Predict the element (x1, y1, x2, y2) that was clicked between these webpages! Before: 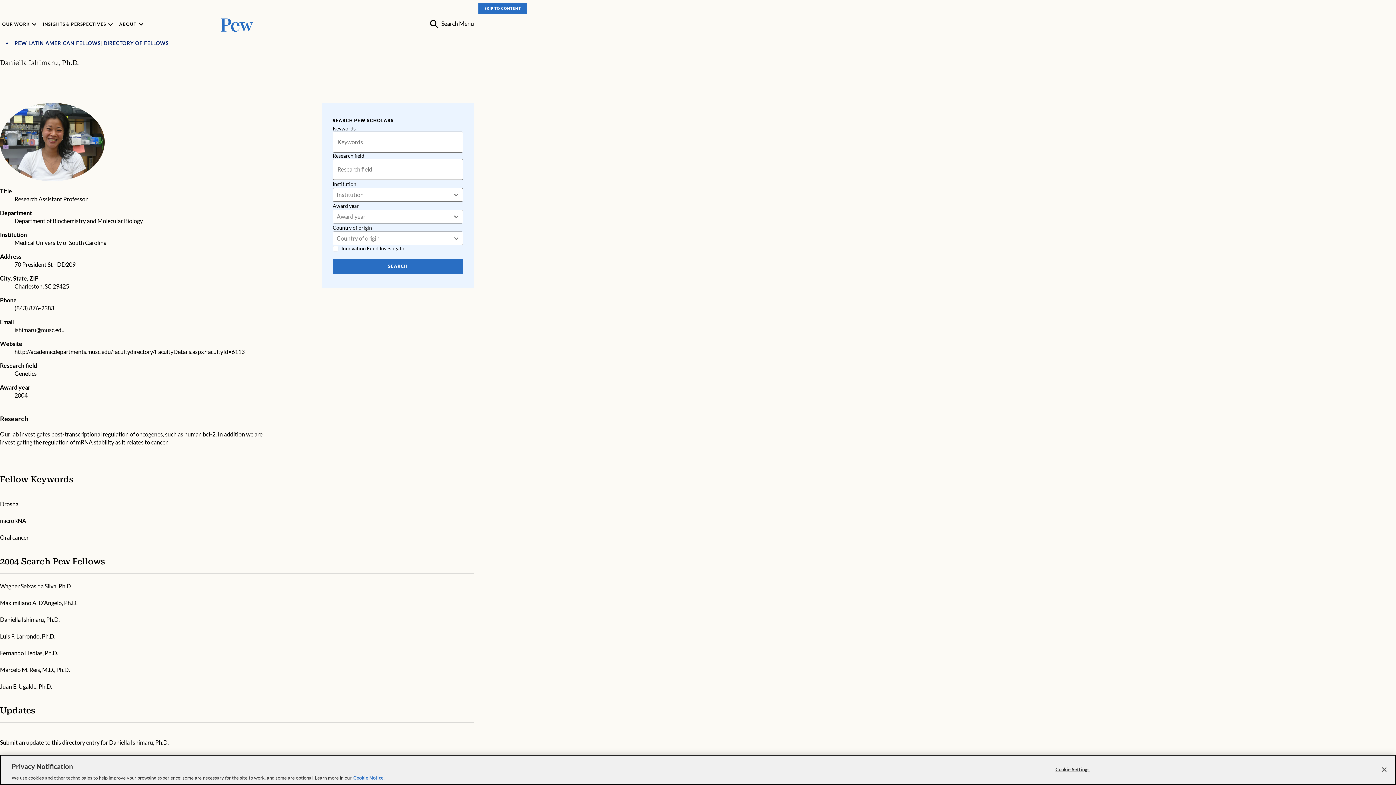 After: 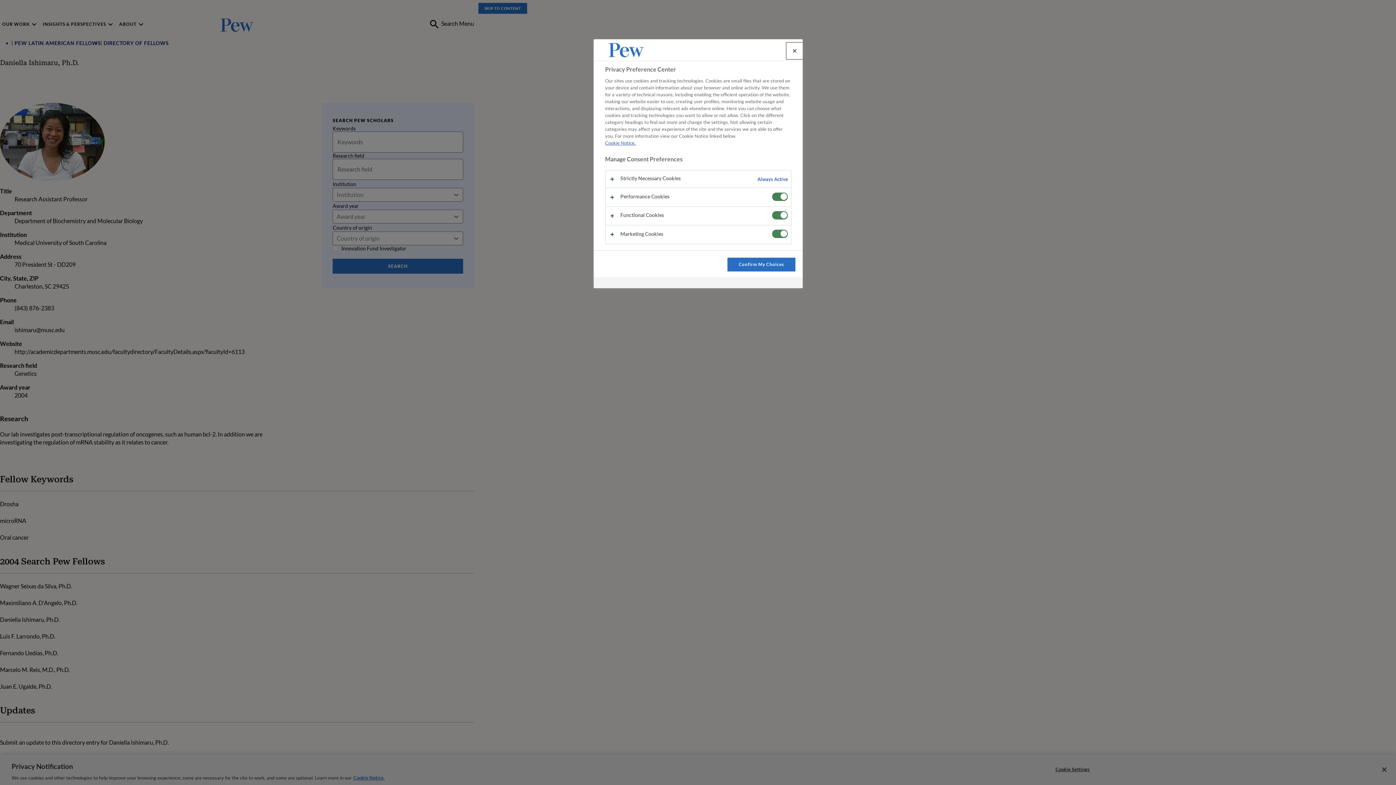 Action: bbox: (1050, 762, 1095, 776) label: Cookie Settings